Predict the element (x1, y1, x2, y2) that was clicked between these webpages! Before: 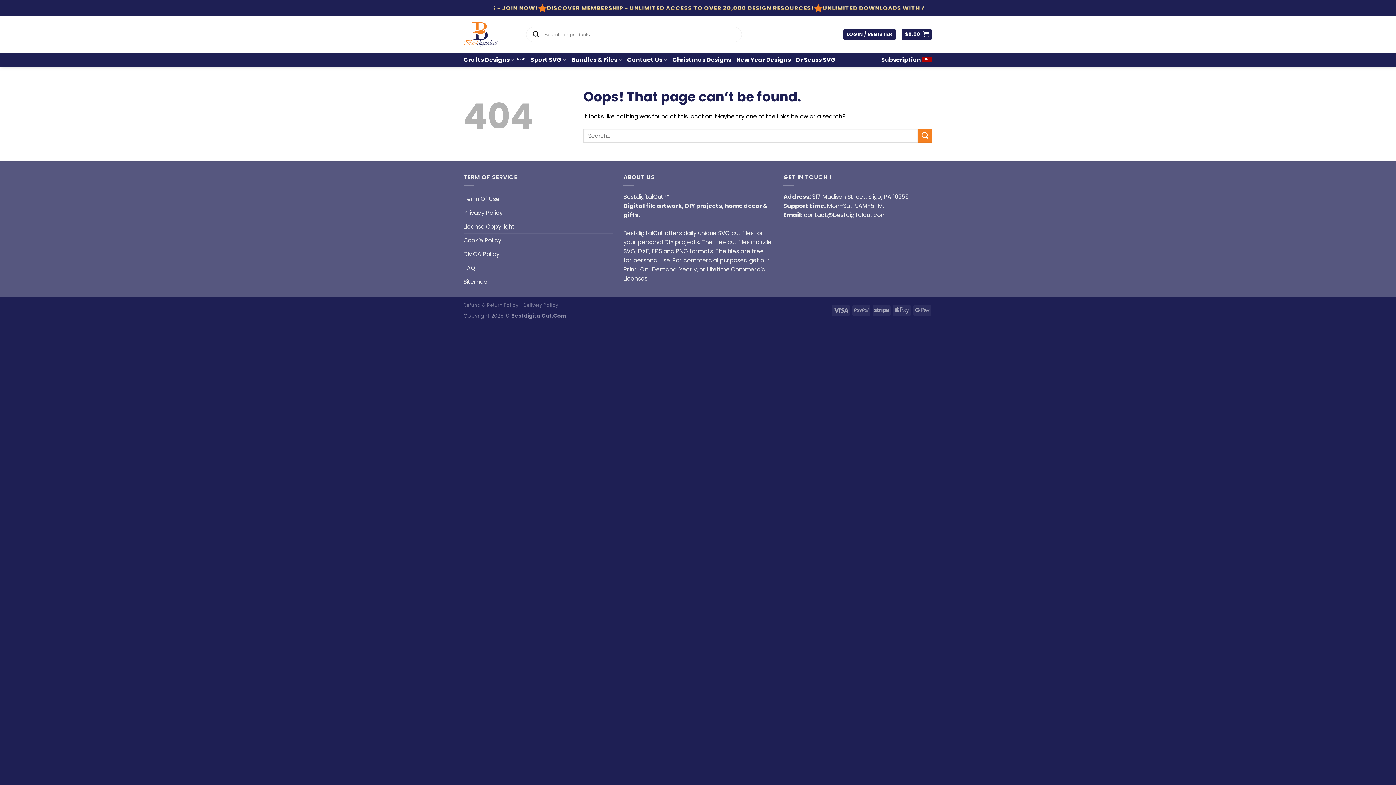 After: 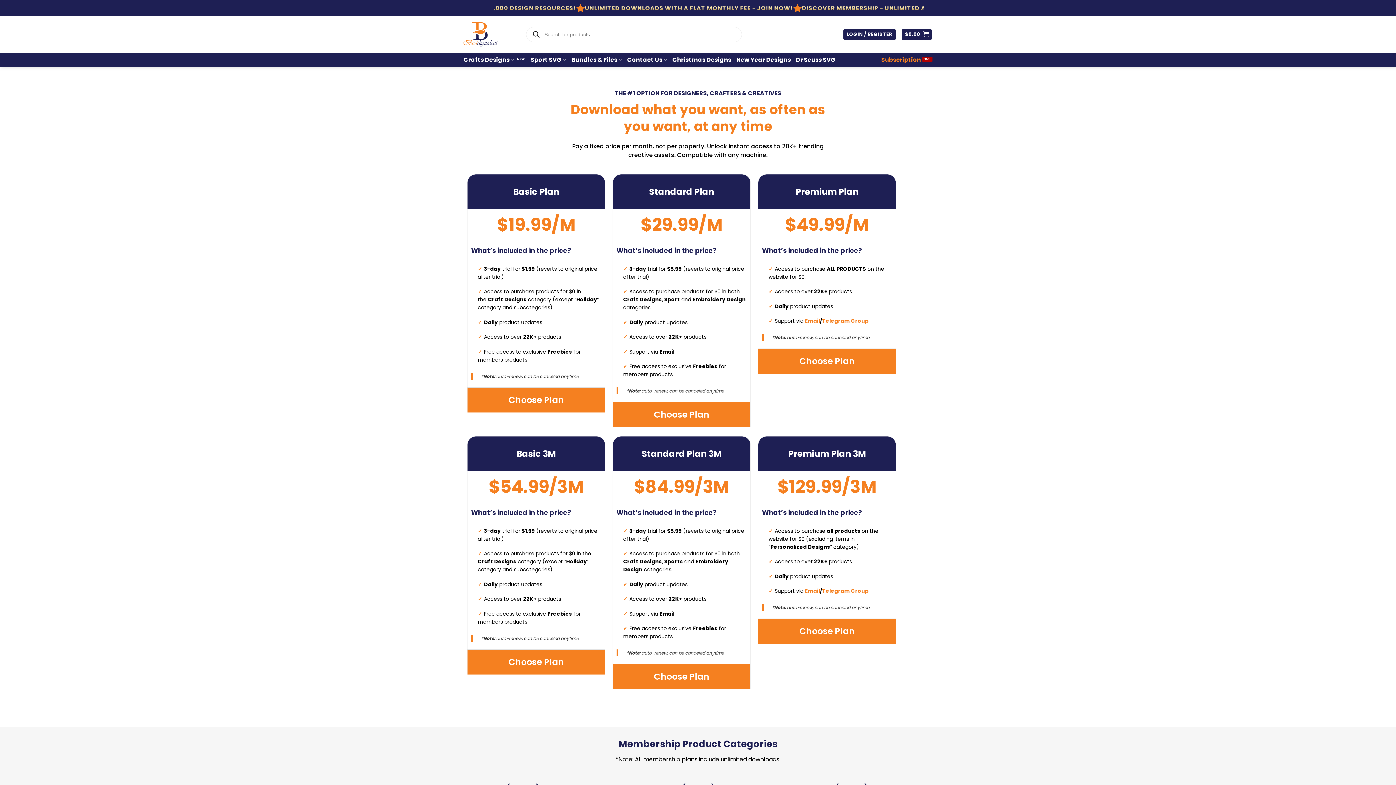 Action: label: Subscription bbox: (881, 53, 932, 66)